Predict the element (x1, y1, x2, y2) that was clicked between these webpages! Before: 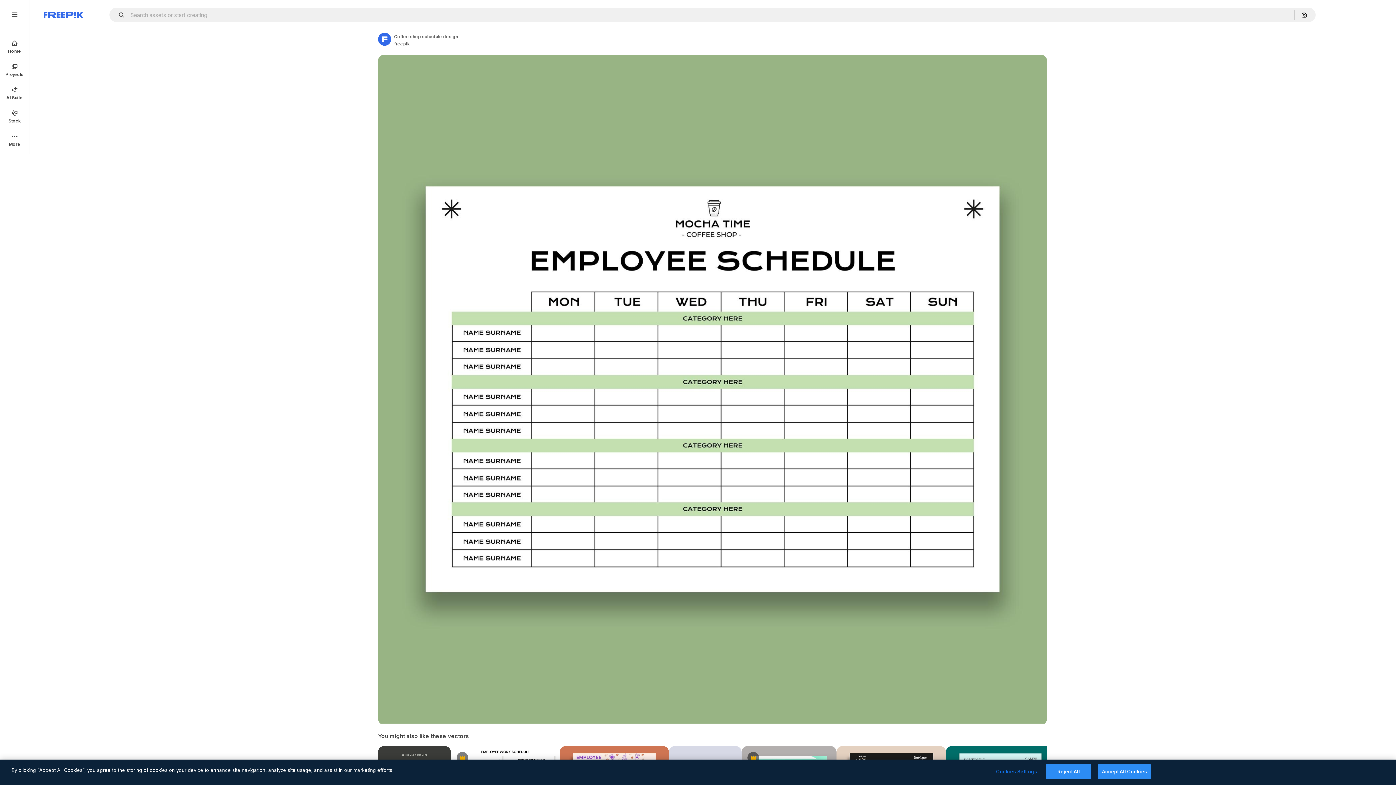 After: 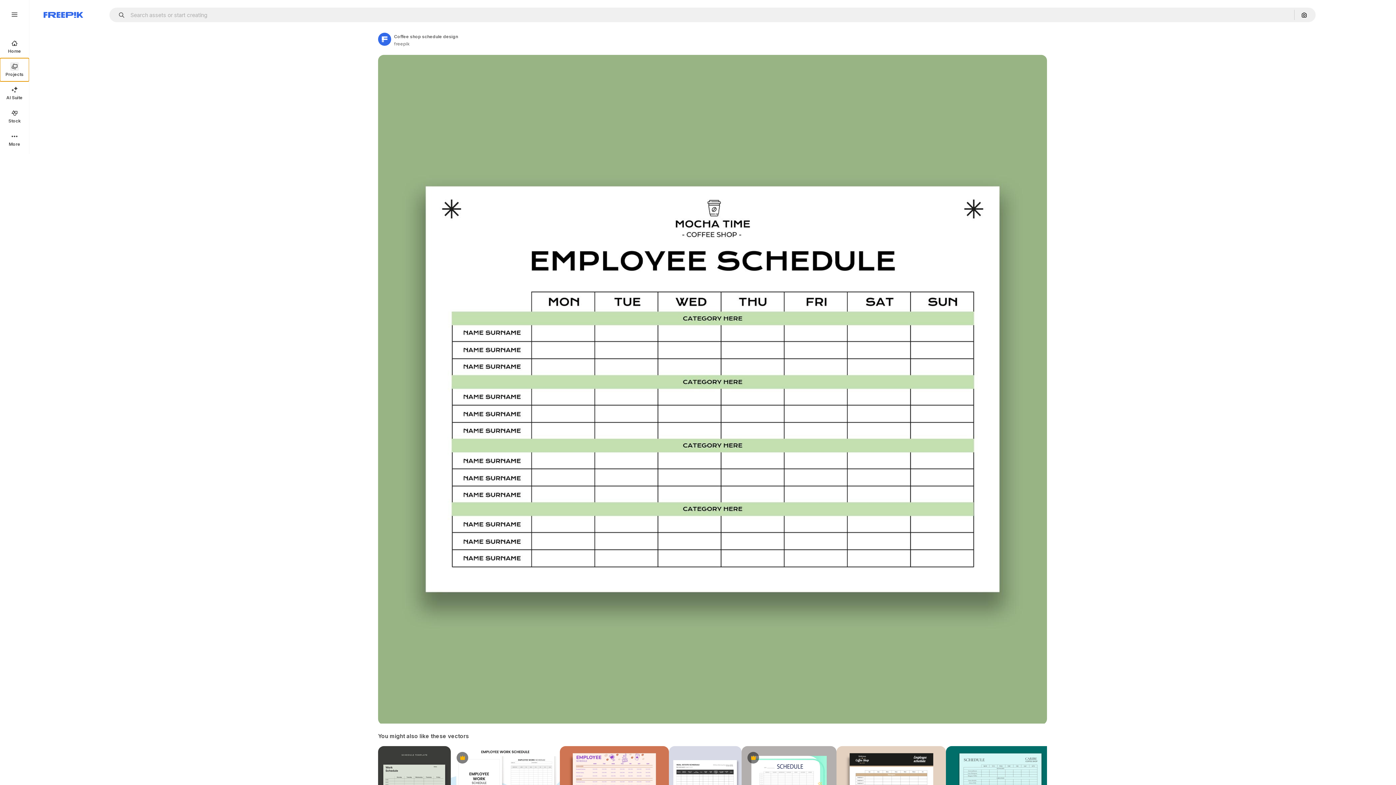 Action: bbox: (0, 58, 29, 81) label: Projects